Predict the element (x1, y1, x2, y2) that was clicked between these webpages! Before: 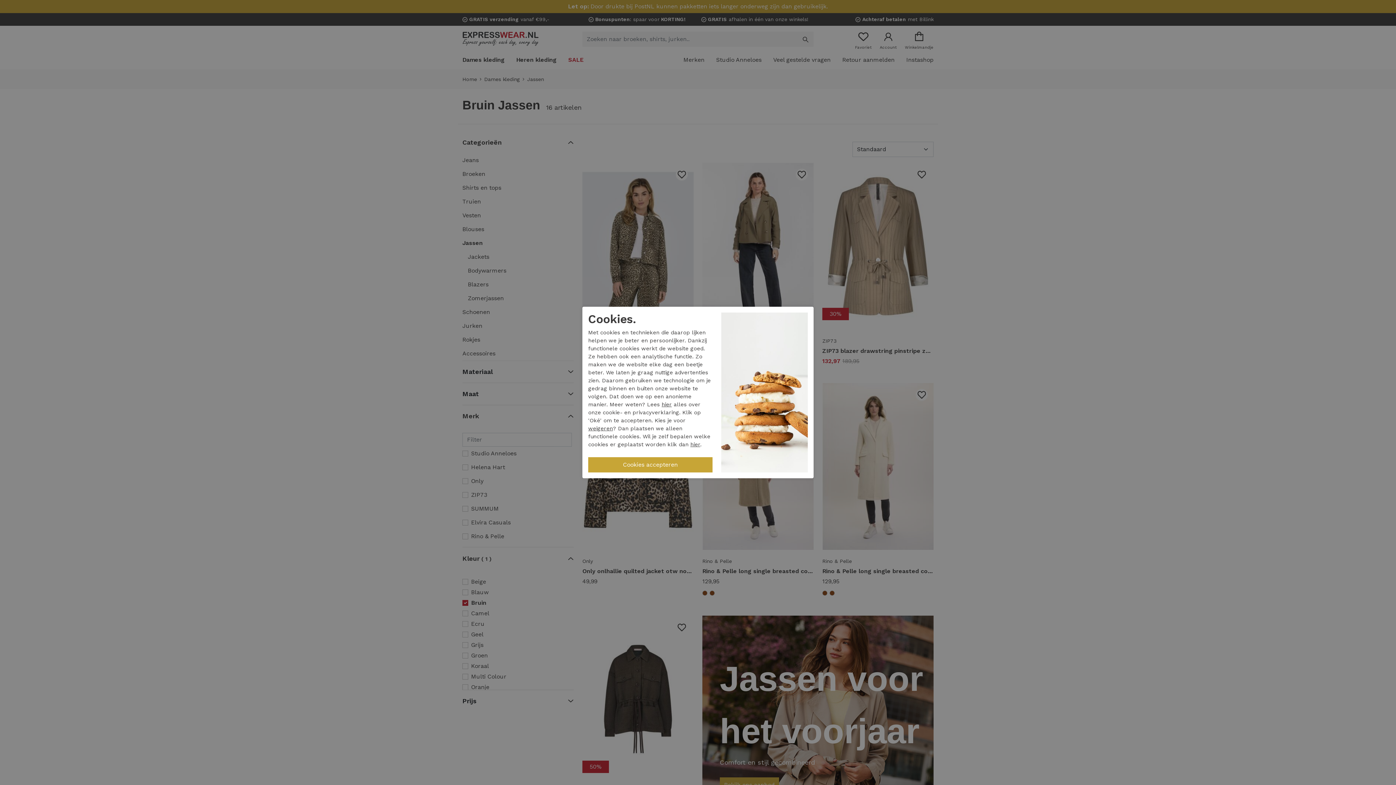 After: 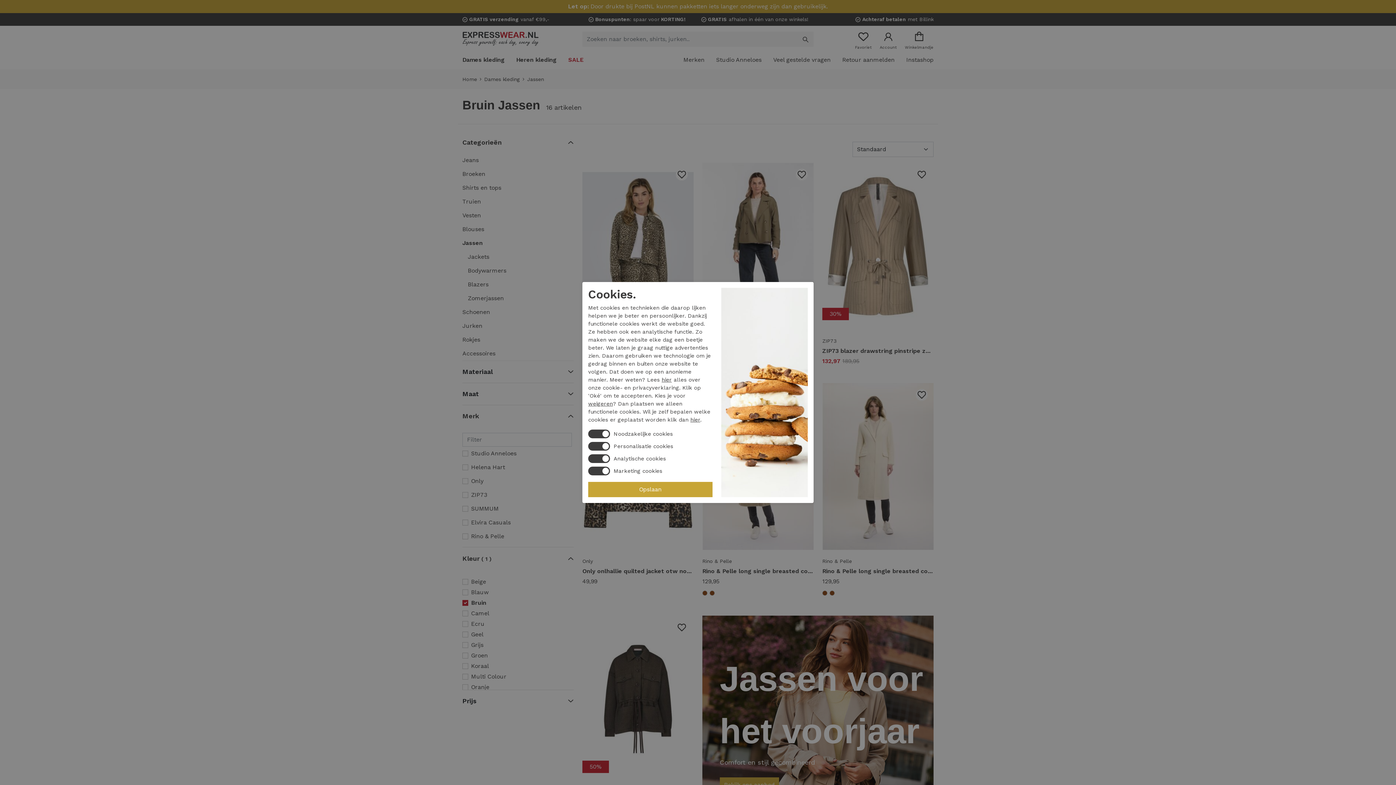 Action: bbox: (690, 441, 700, 447) label: hier